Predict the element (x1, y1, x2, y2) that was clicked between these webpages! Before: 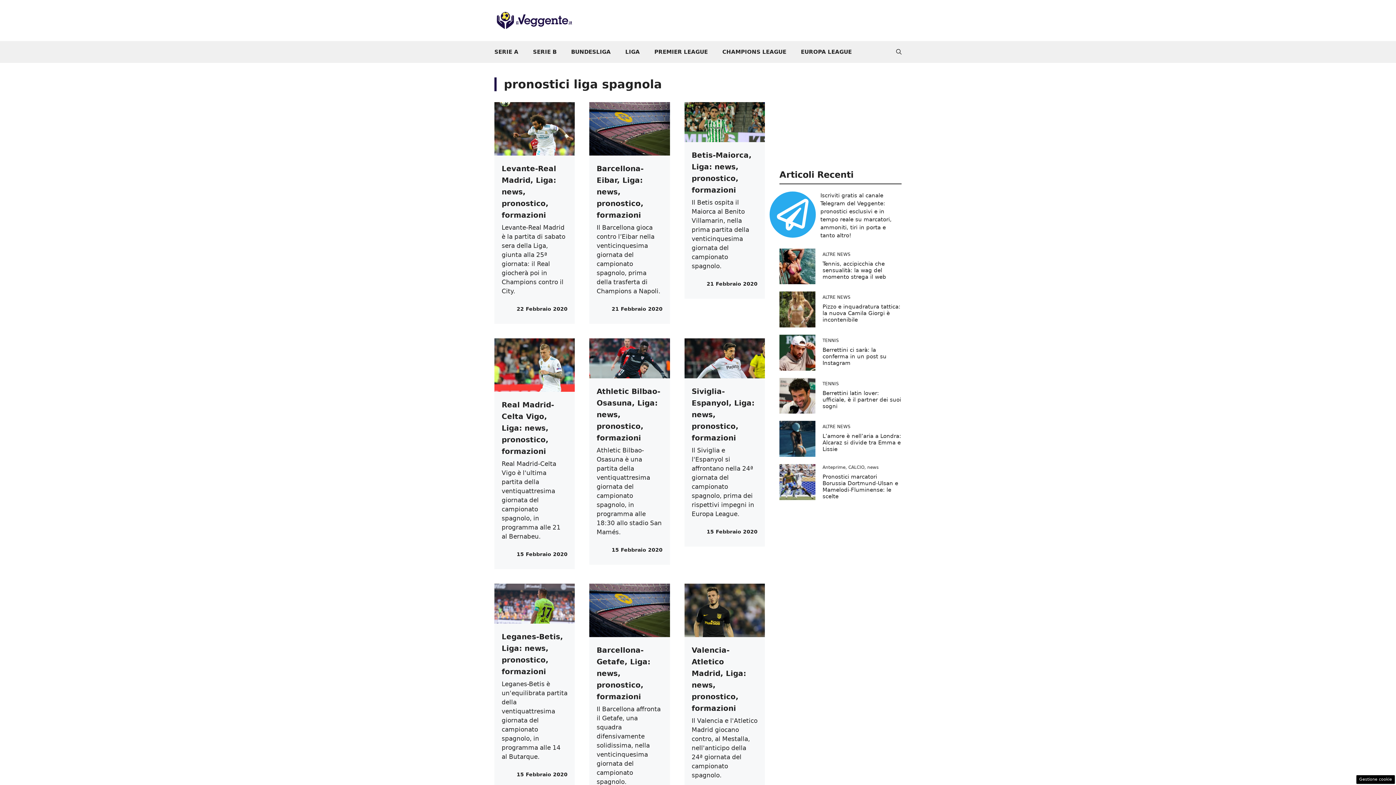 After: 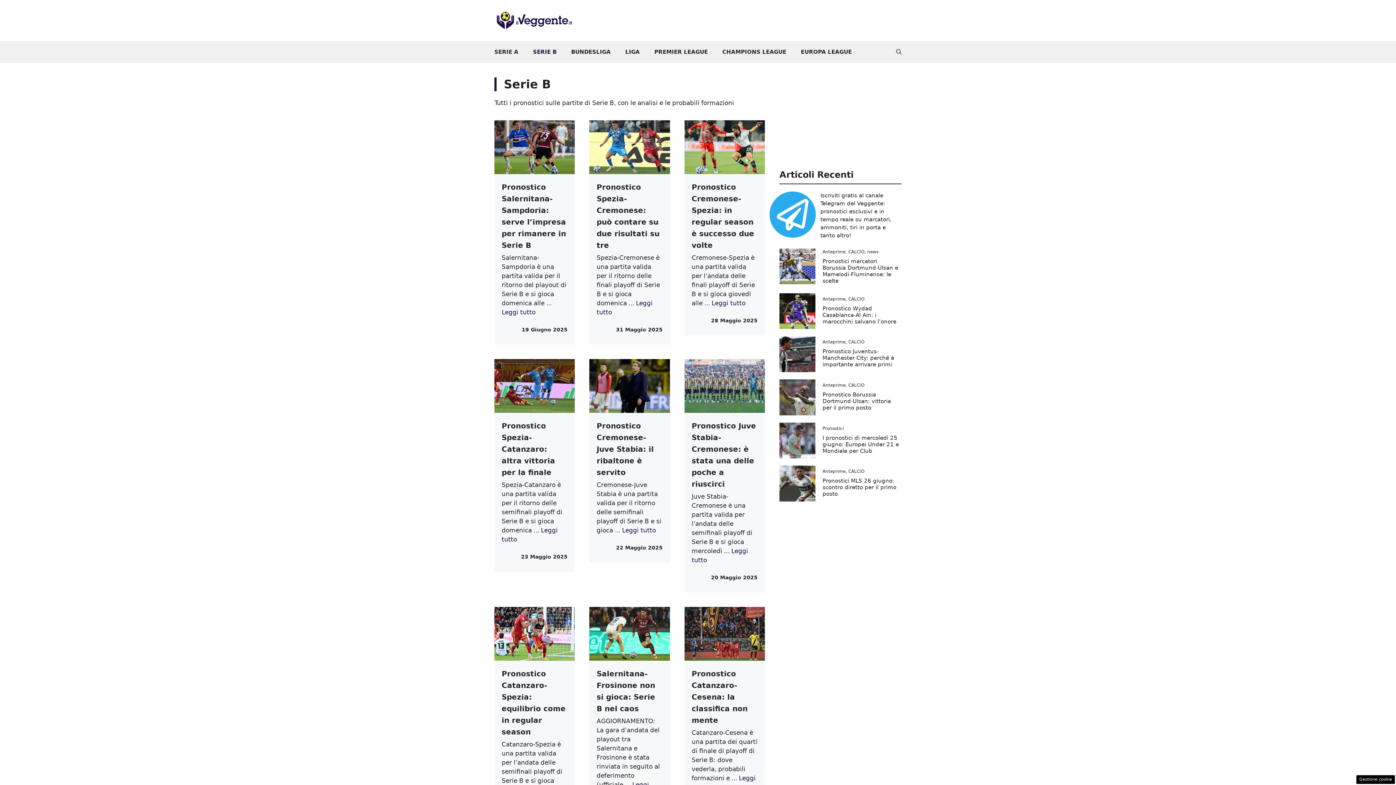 Action: label: SERIE B bbox: (525, 41, 564, 62)